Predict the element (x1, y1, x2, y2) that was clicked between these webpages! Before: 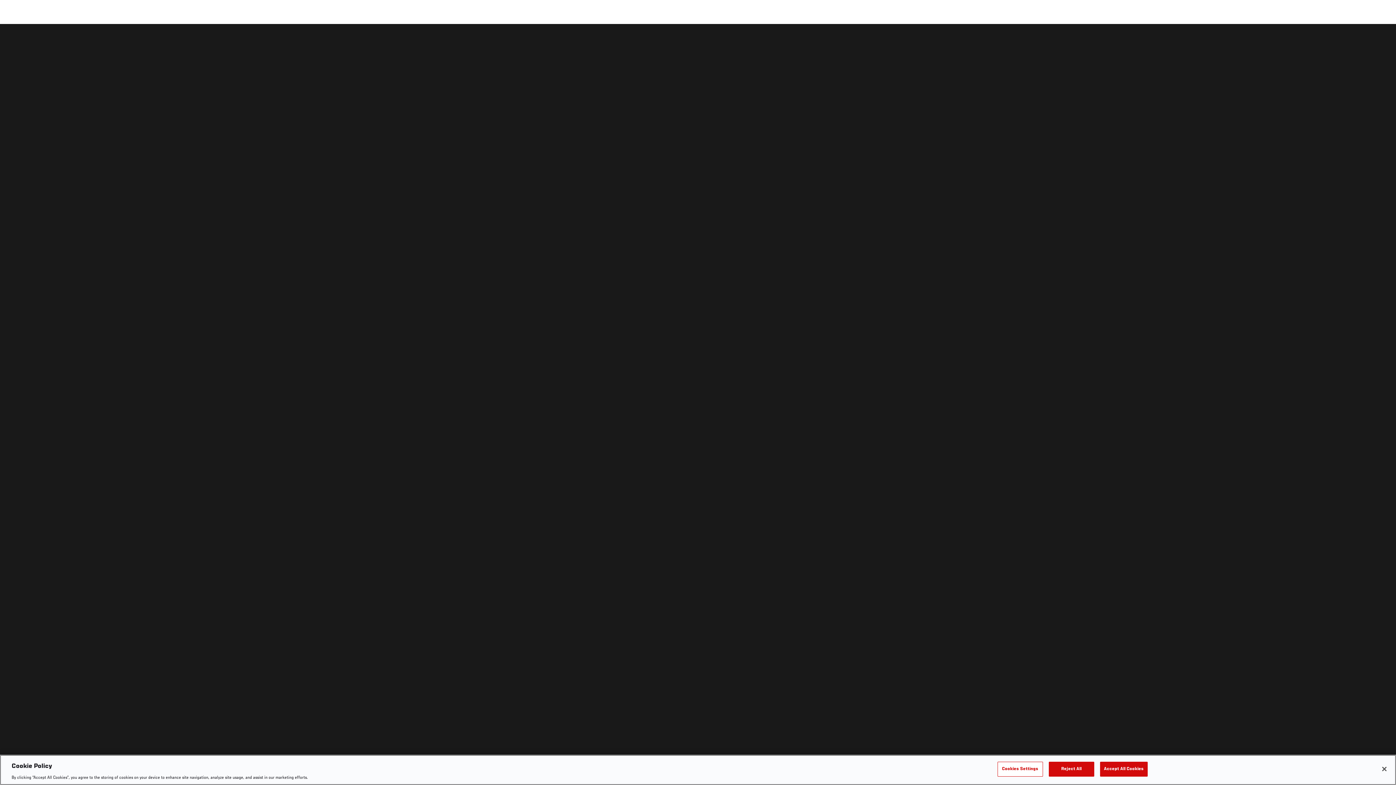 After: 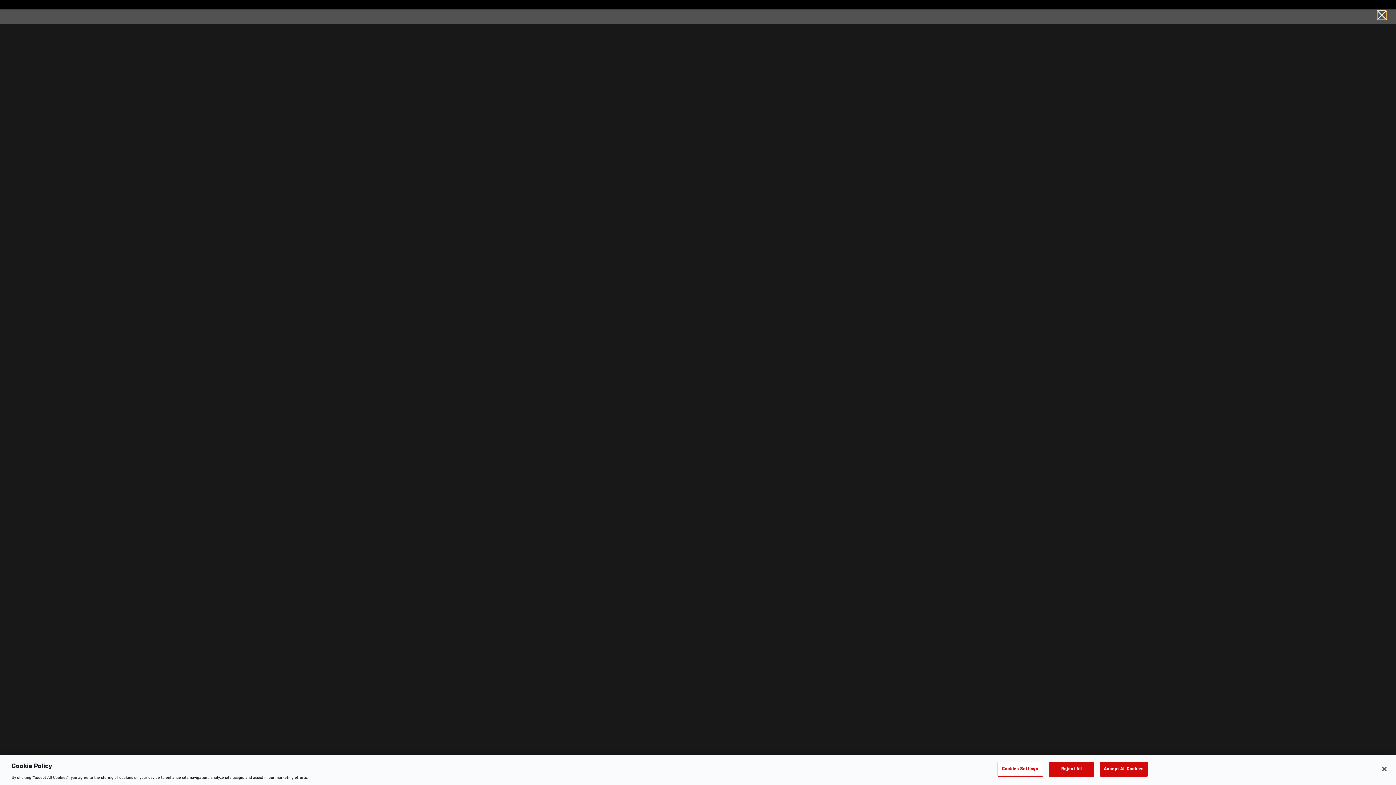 Action: label: COMMENT bbox: (1263, 30, 1321, 53)